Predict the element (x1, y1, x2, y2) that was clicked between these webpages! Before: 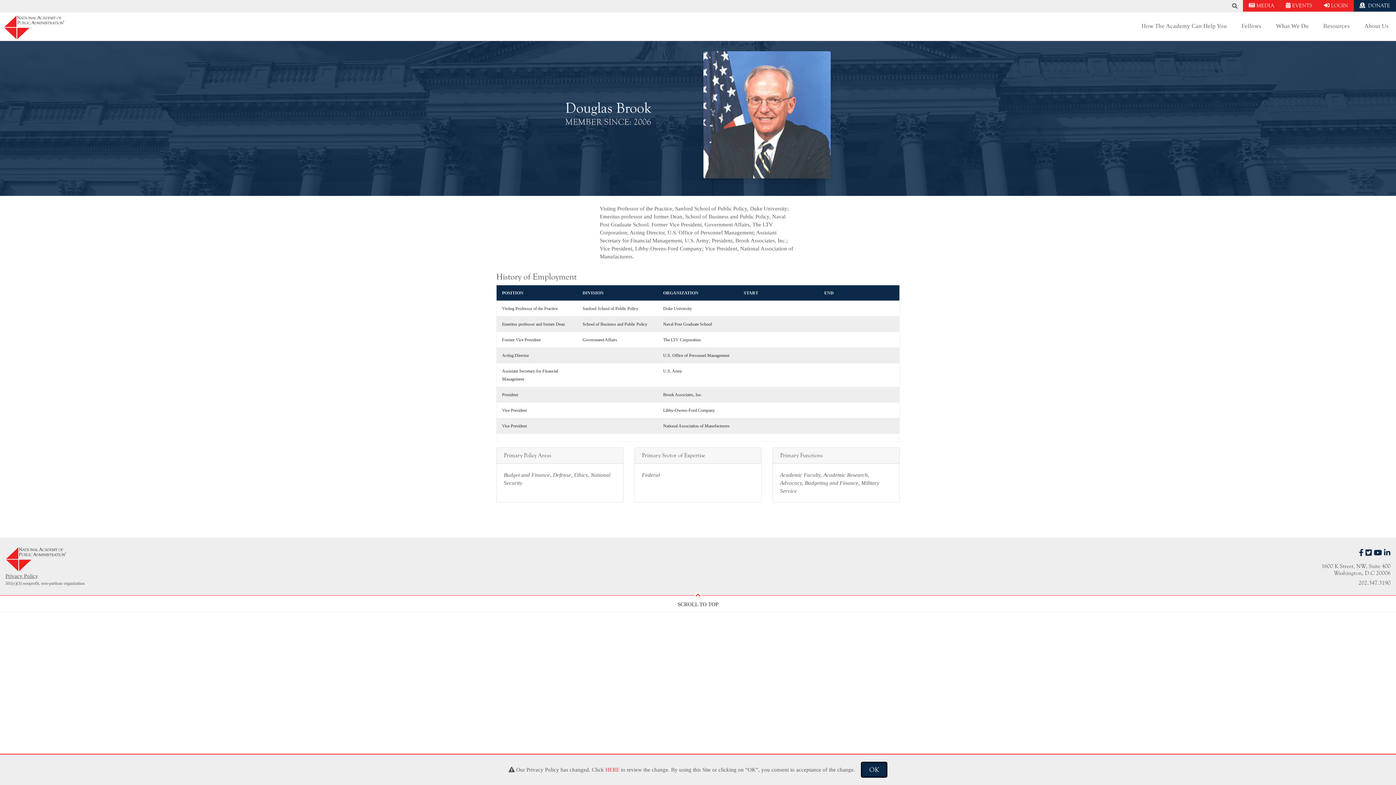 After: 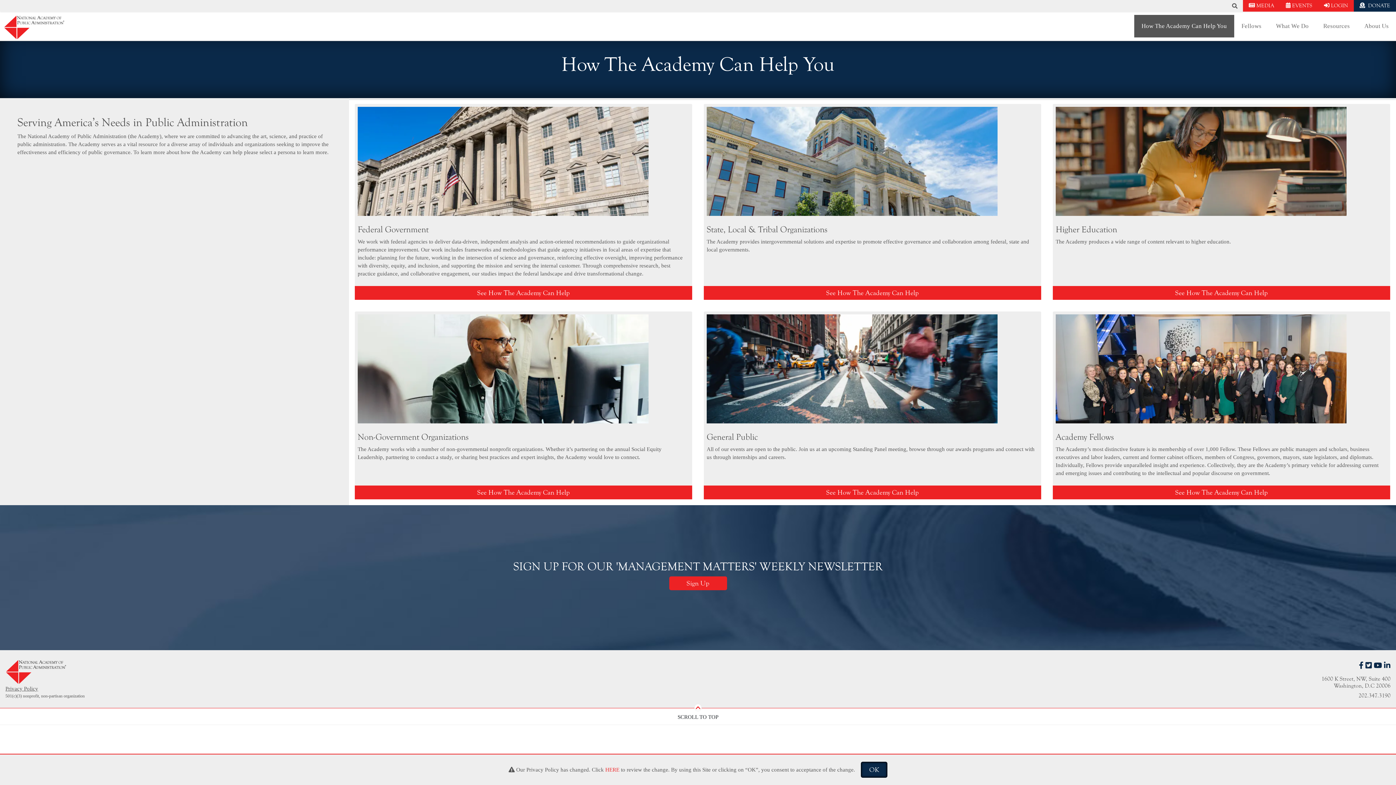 Action: bbox: (1134, 14, 1234, 37) label: How The Academy Can Help You